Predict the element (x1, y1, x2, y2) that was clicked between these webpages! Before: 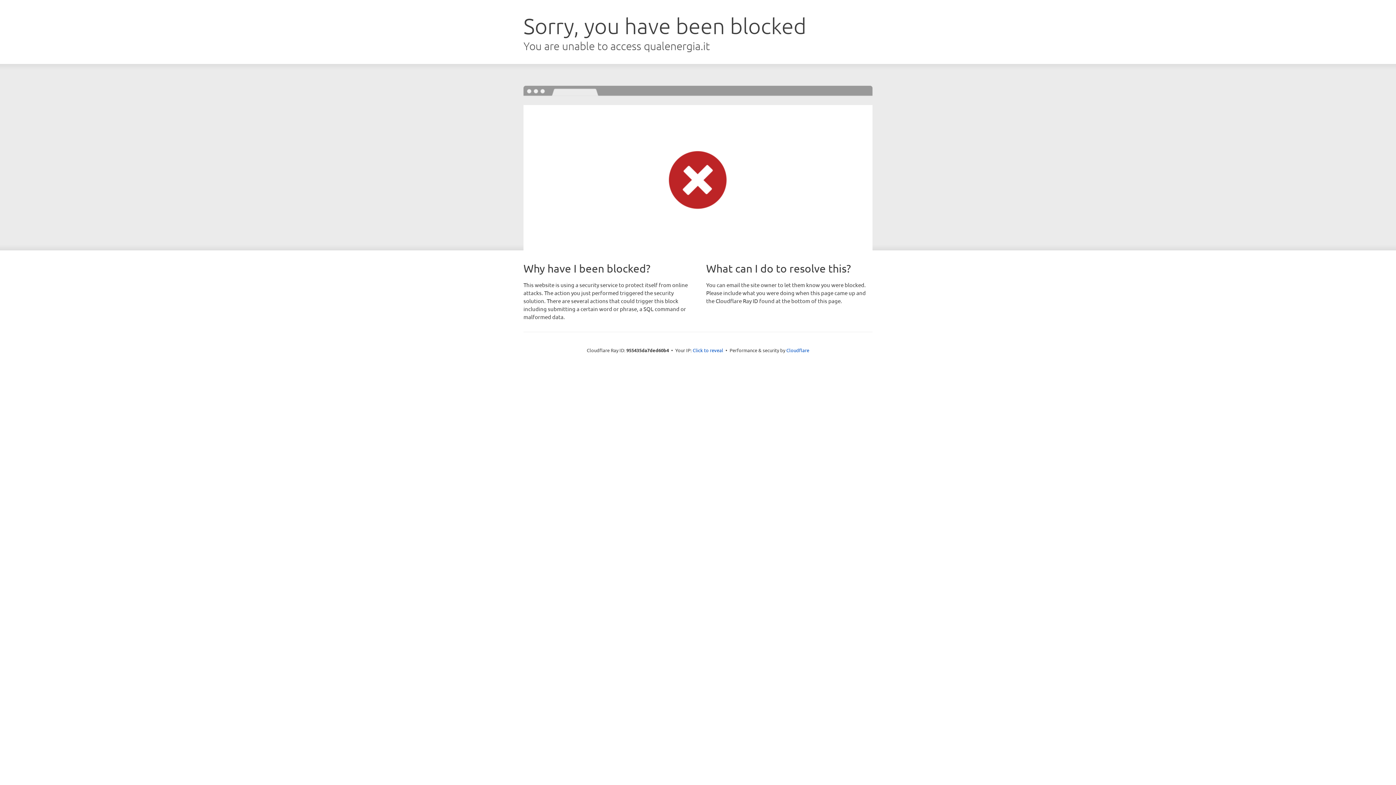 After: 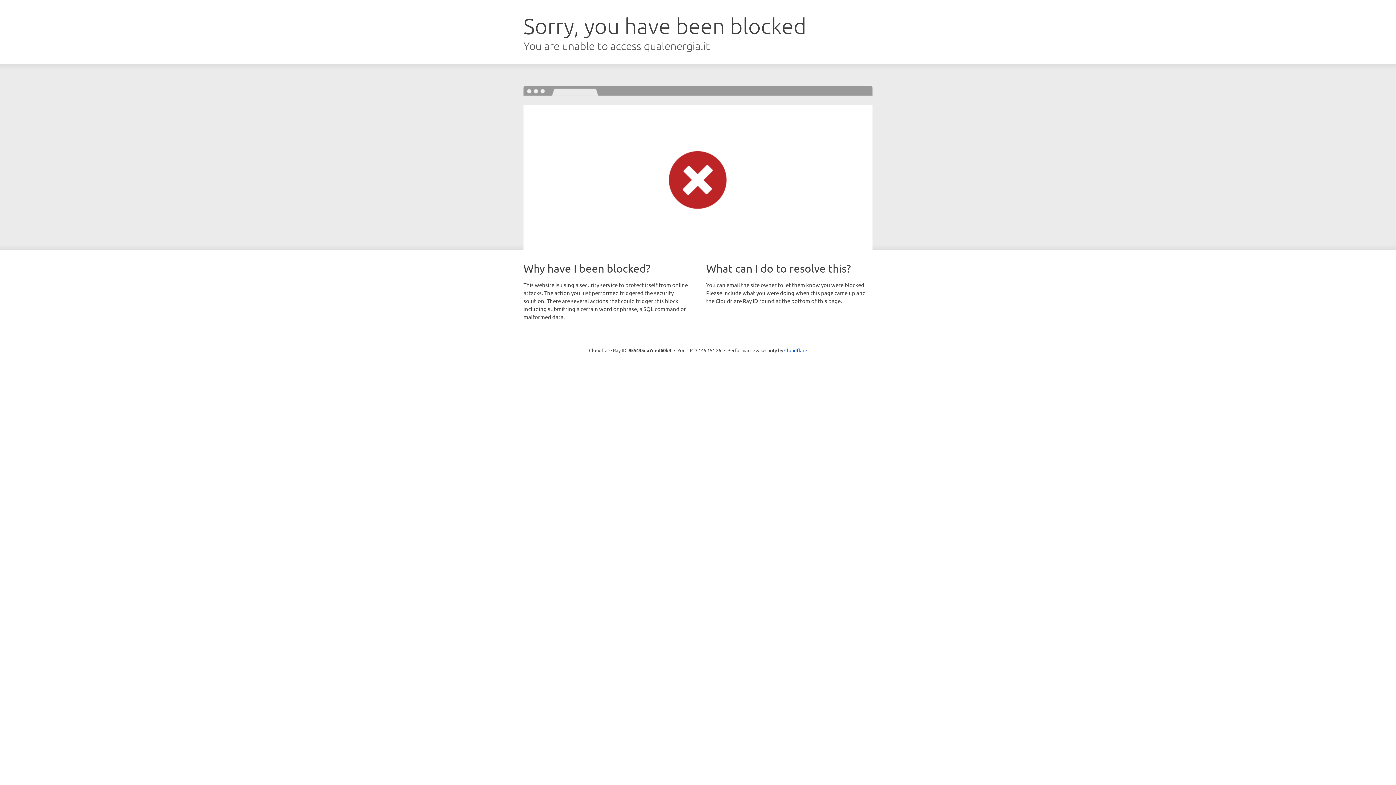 Action: label: Click to reveal bbox: (692, 346, 723, 353)